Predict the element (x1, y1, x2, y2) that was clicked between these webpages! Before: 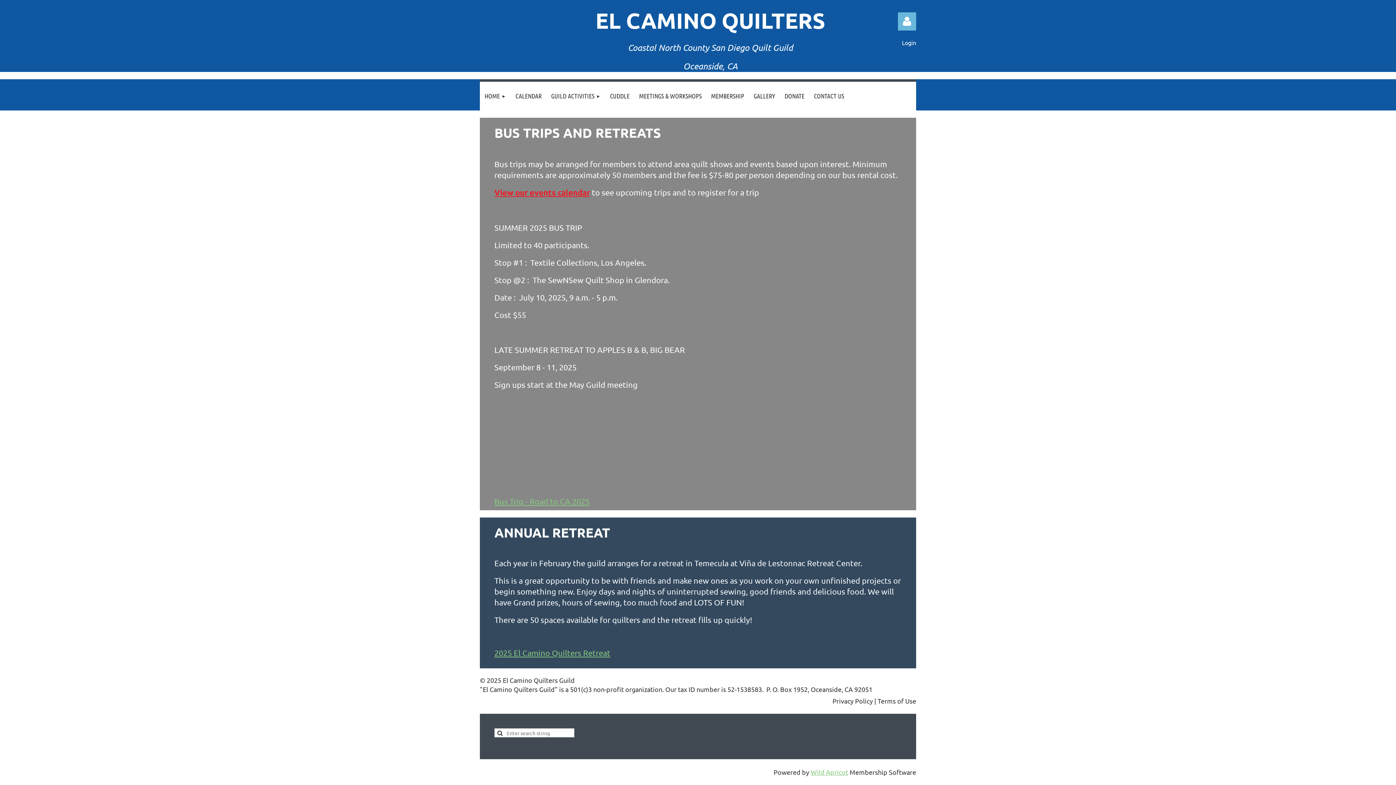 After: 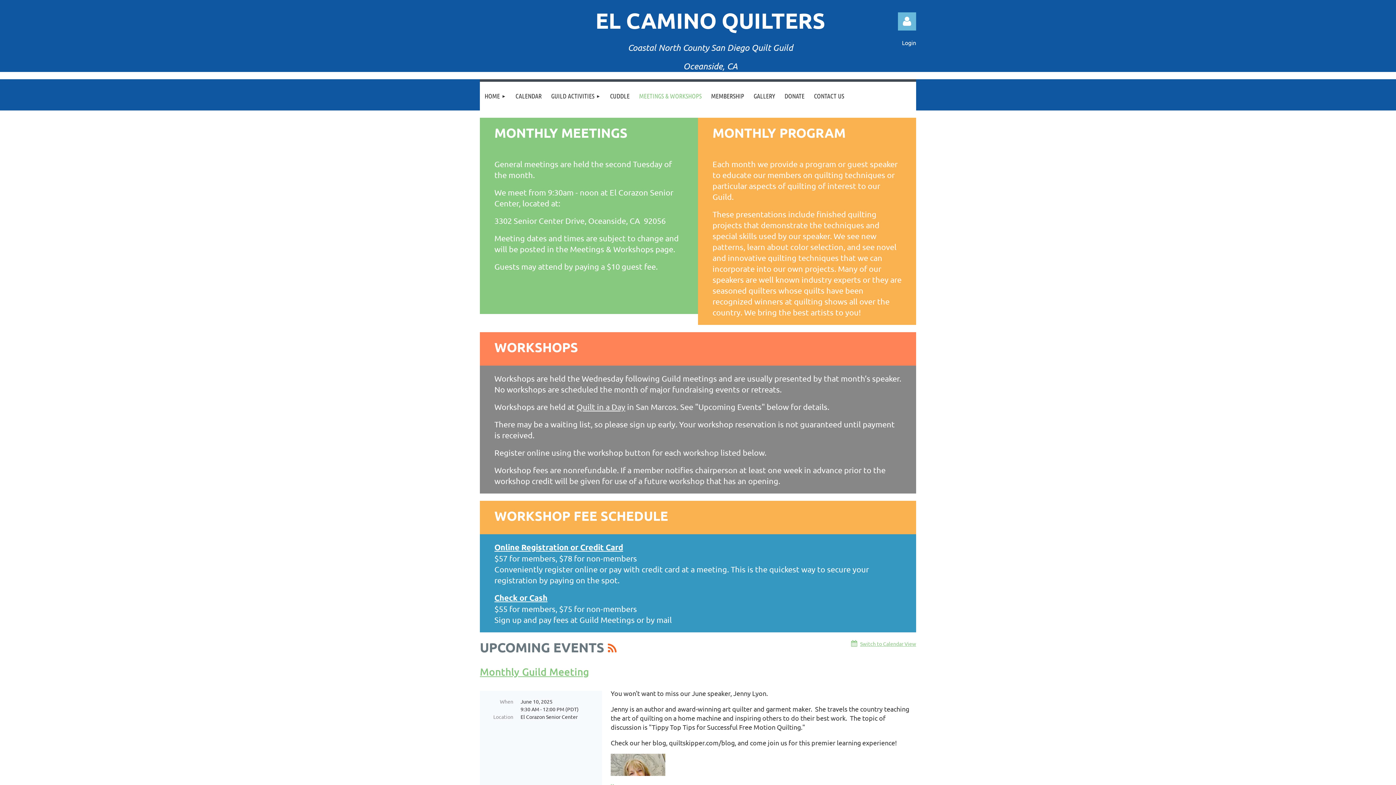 Action: label: MEETINGS & WORKSHOPS bbox: (634, 81, 706, 110)